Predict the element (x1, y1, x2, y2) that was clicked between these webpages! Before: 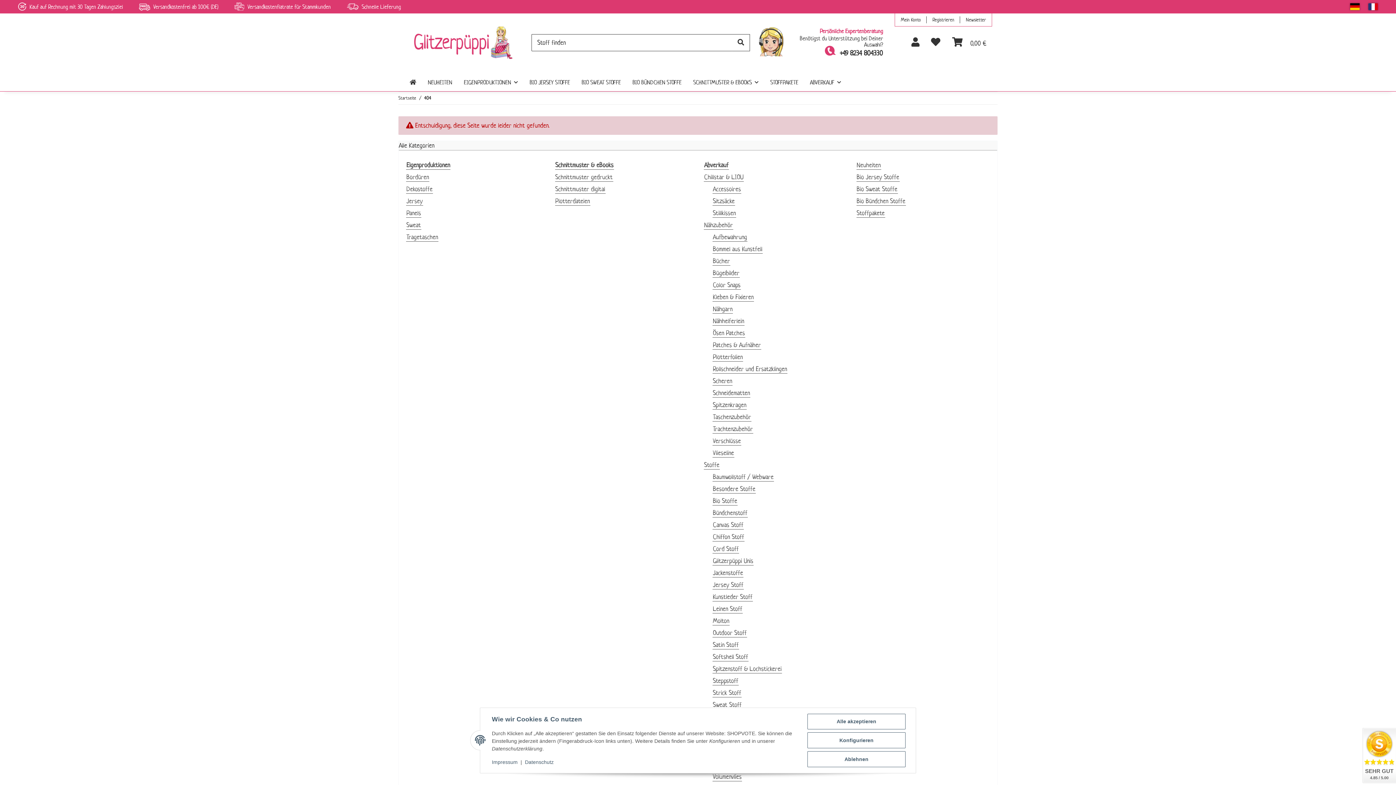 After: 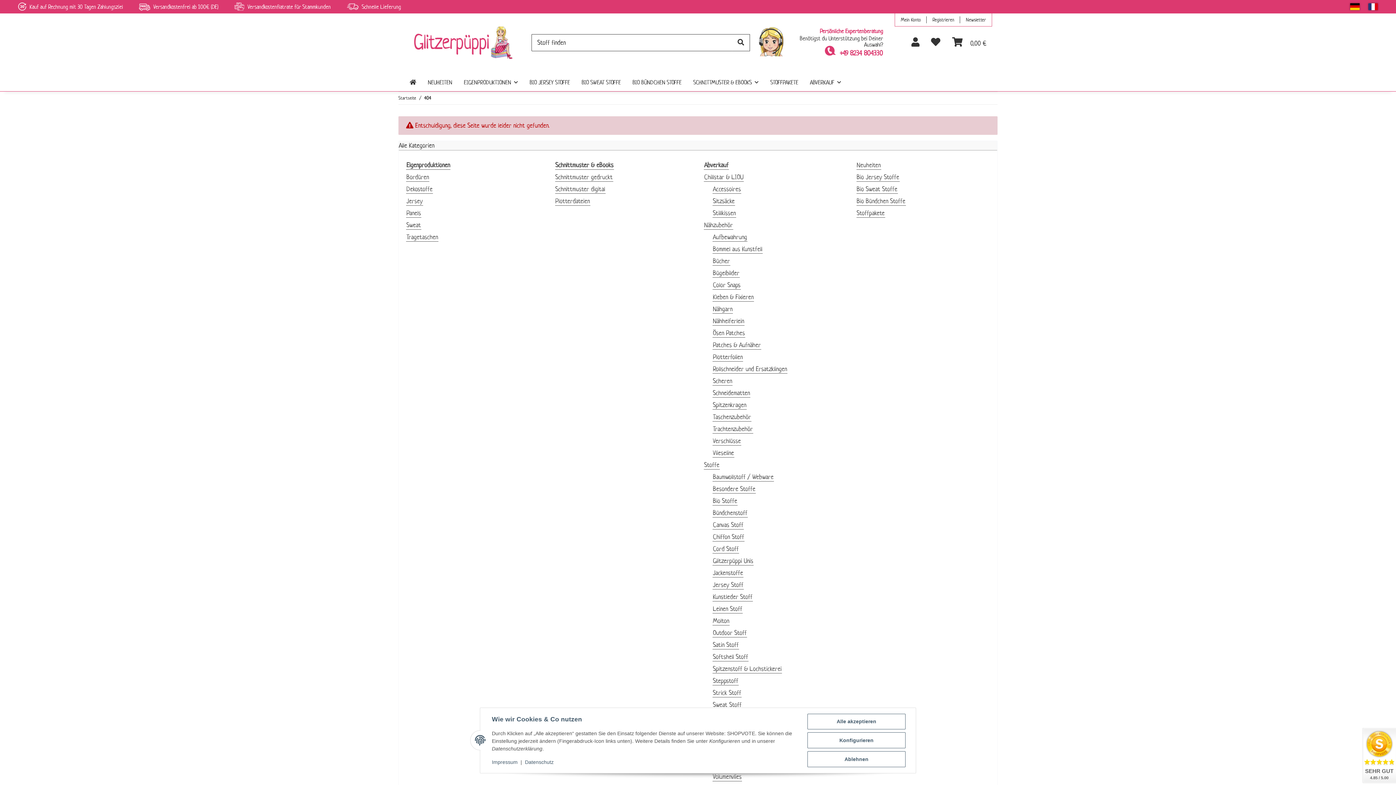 Action: bbox: (839, 48, 883, 57) label: +49 8234 804330